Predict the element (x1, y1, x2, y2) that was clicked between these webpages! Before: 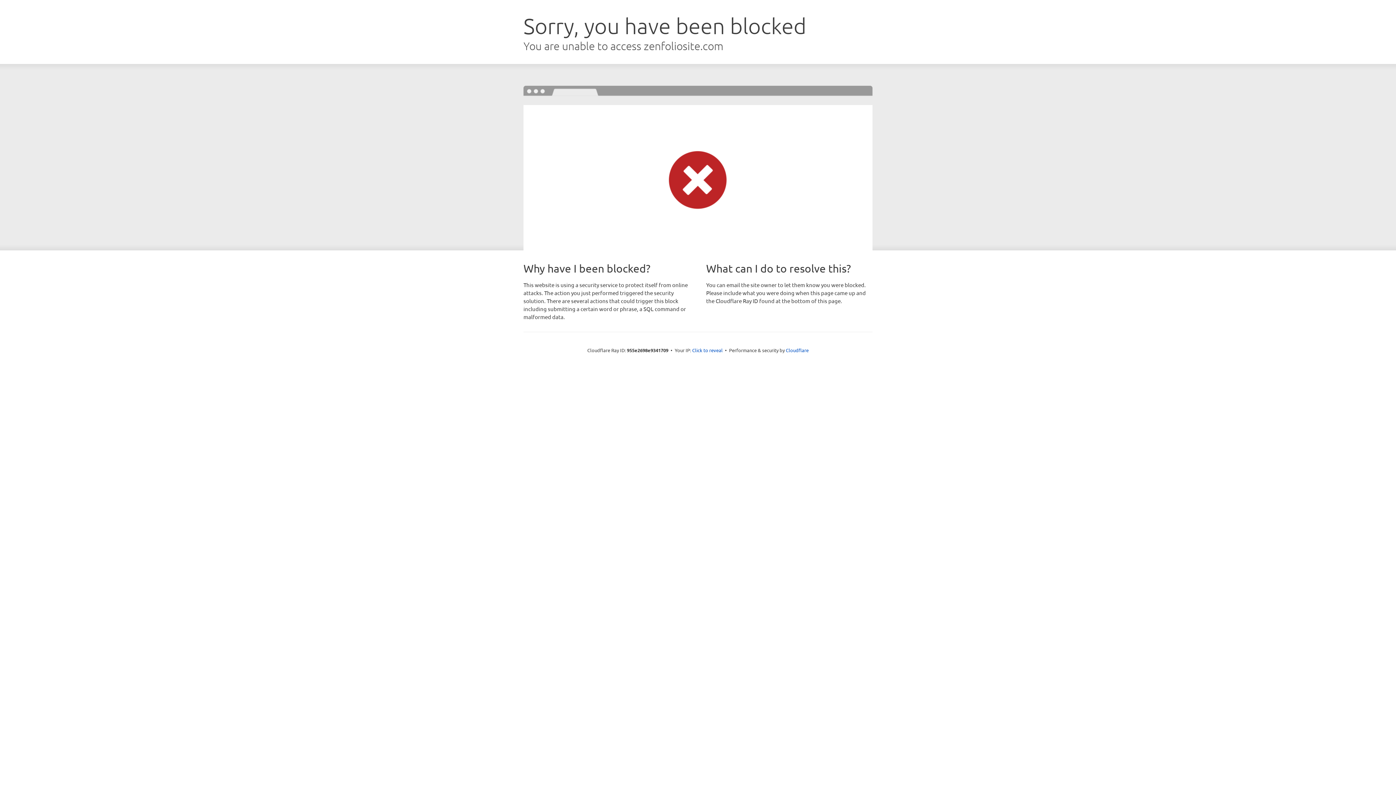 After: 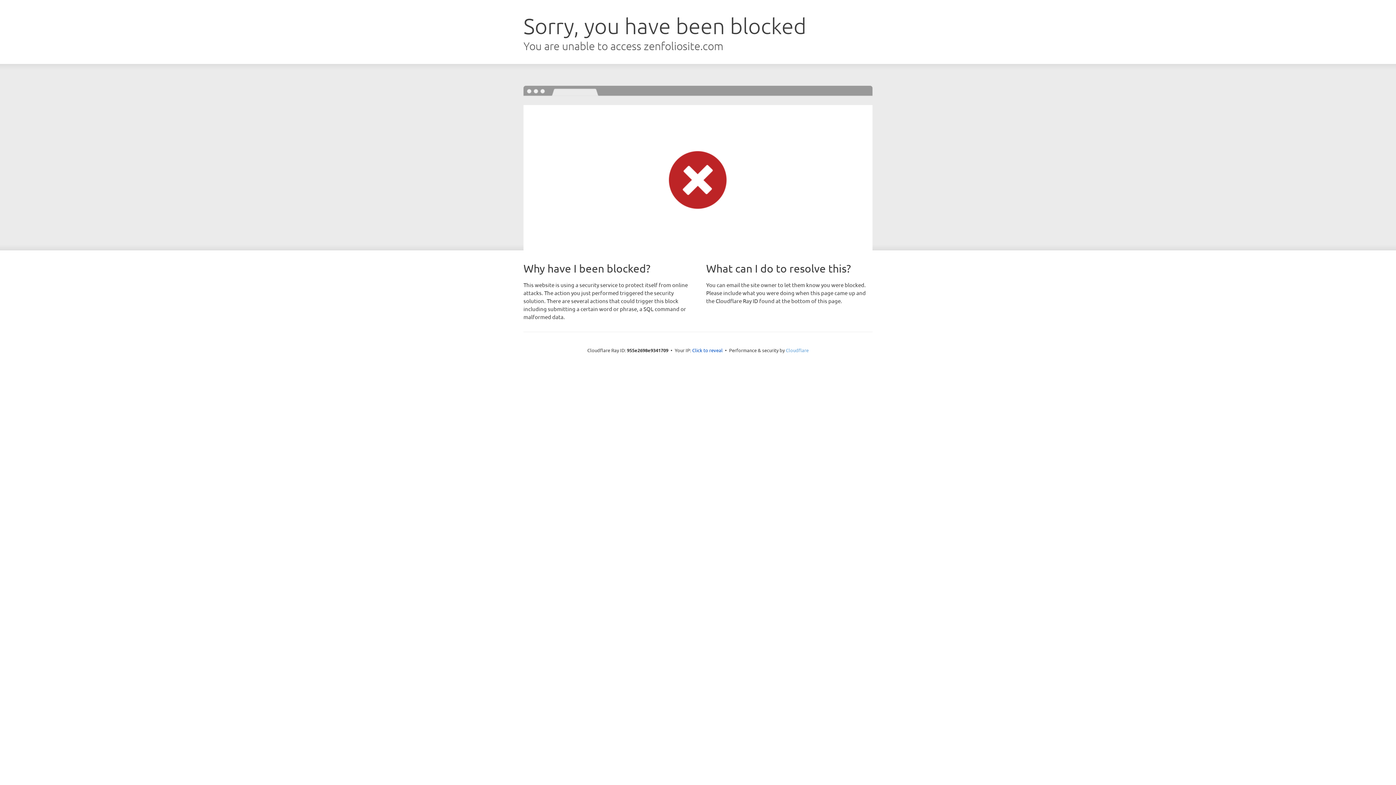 Action: bbox: (786, 347, 808, 353) label: Cloudflare